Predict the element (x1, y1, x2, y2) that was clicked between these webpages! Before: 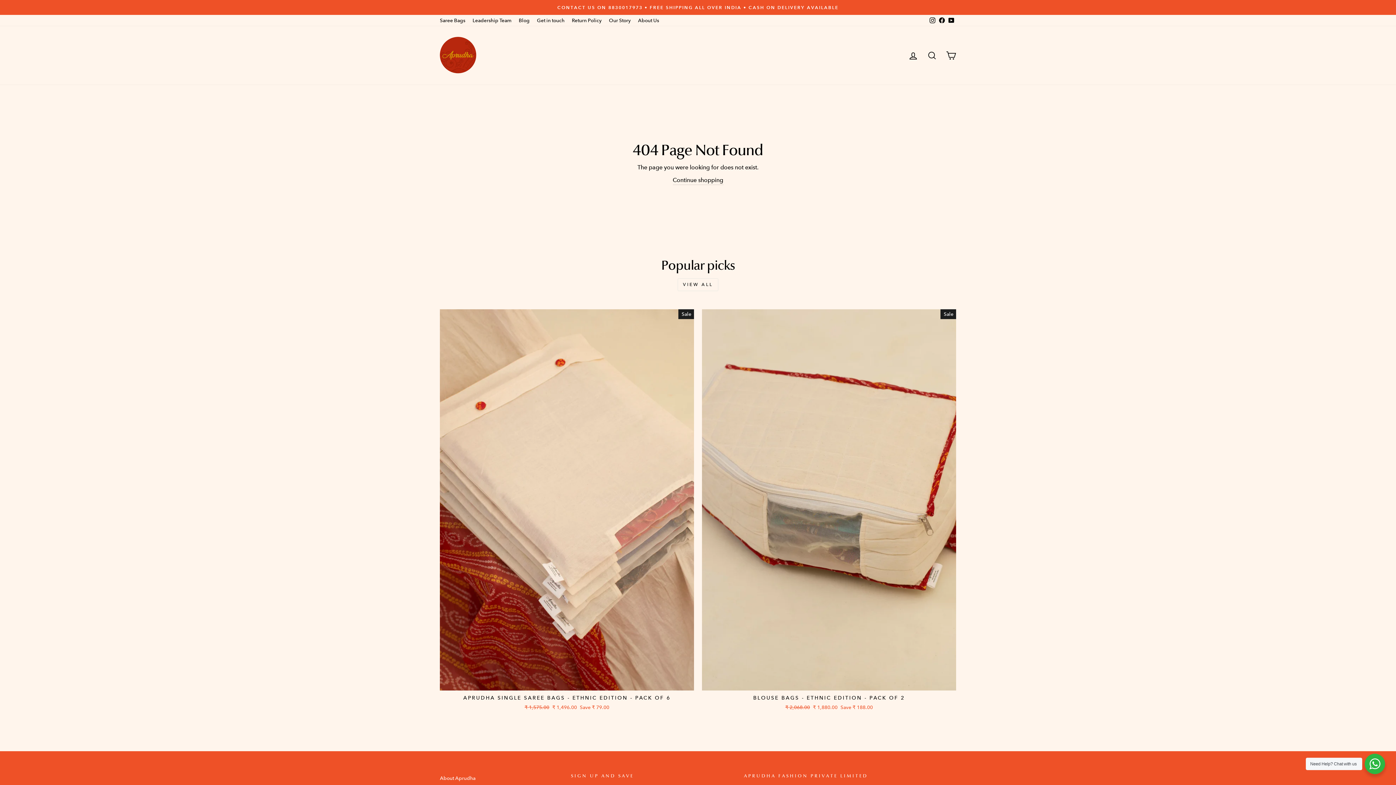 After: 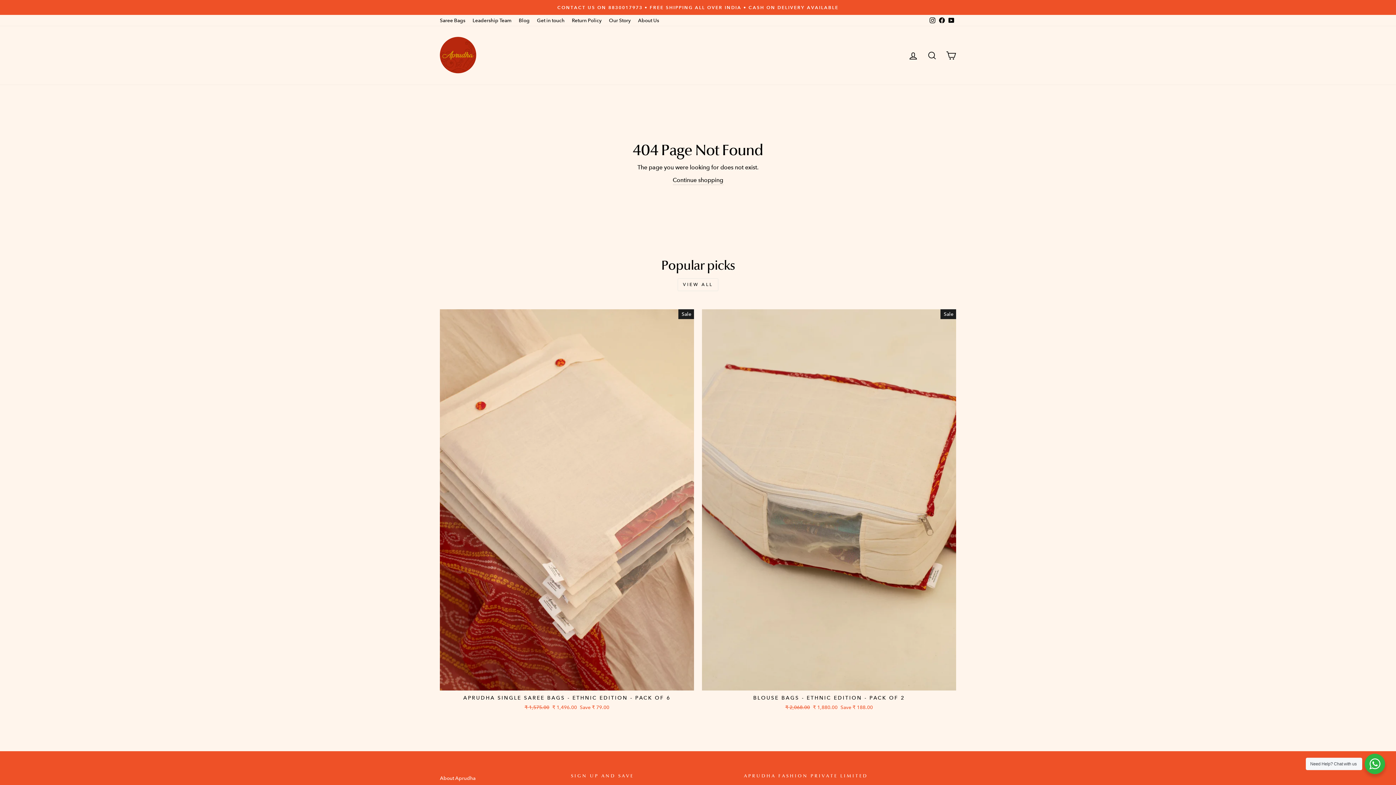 Action: bbox: (937, 14, 946, 26) label: Facebook